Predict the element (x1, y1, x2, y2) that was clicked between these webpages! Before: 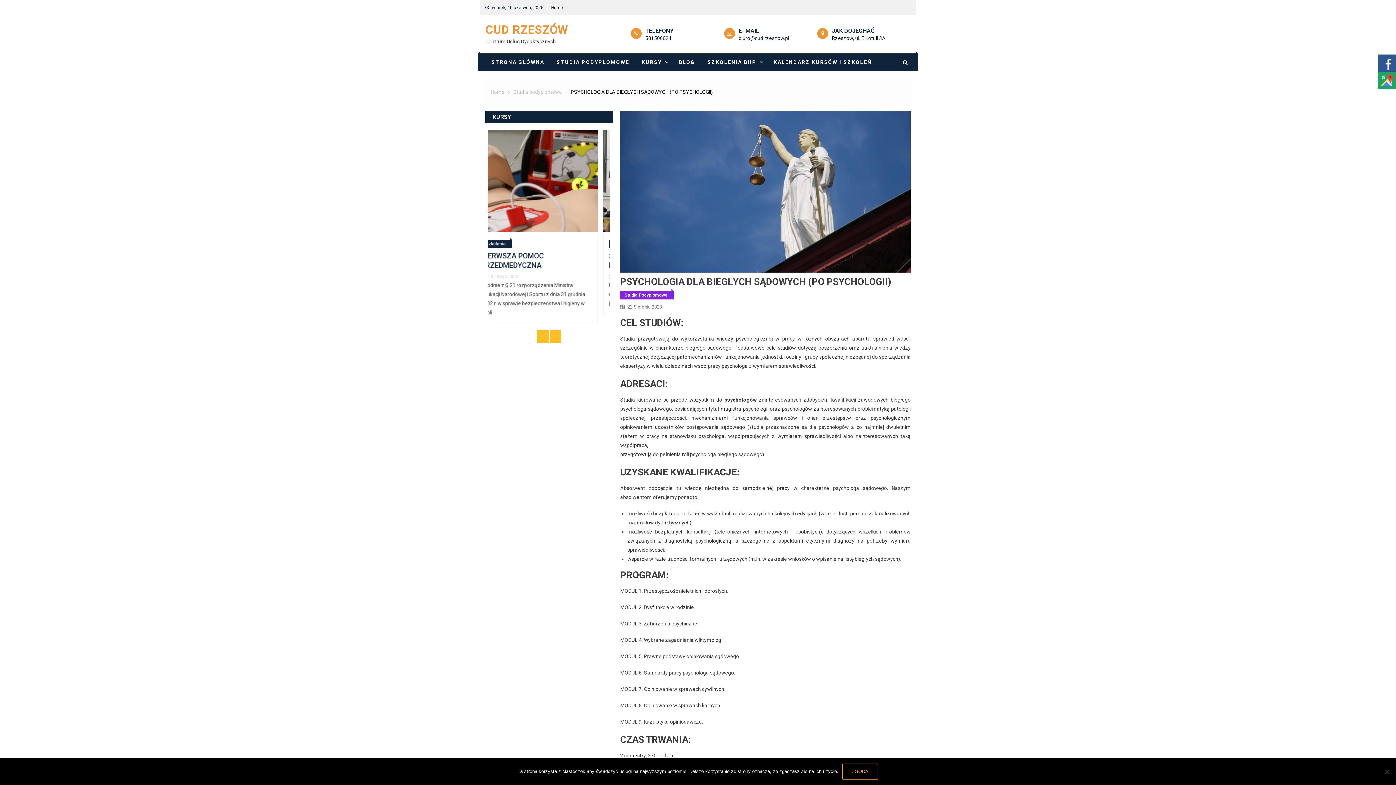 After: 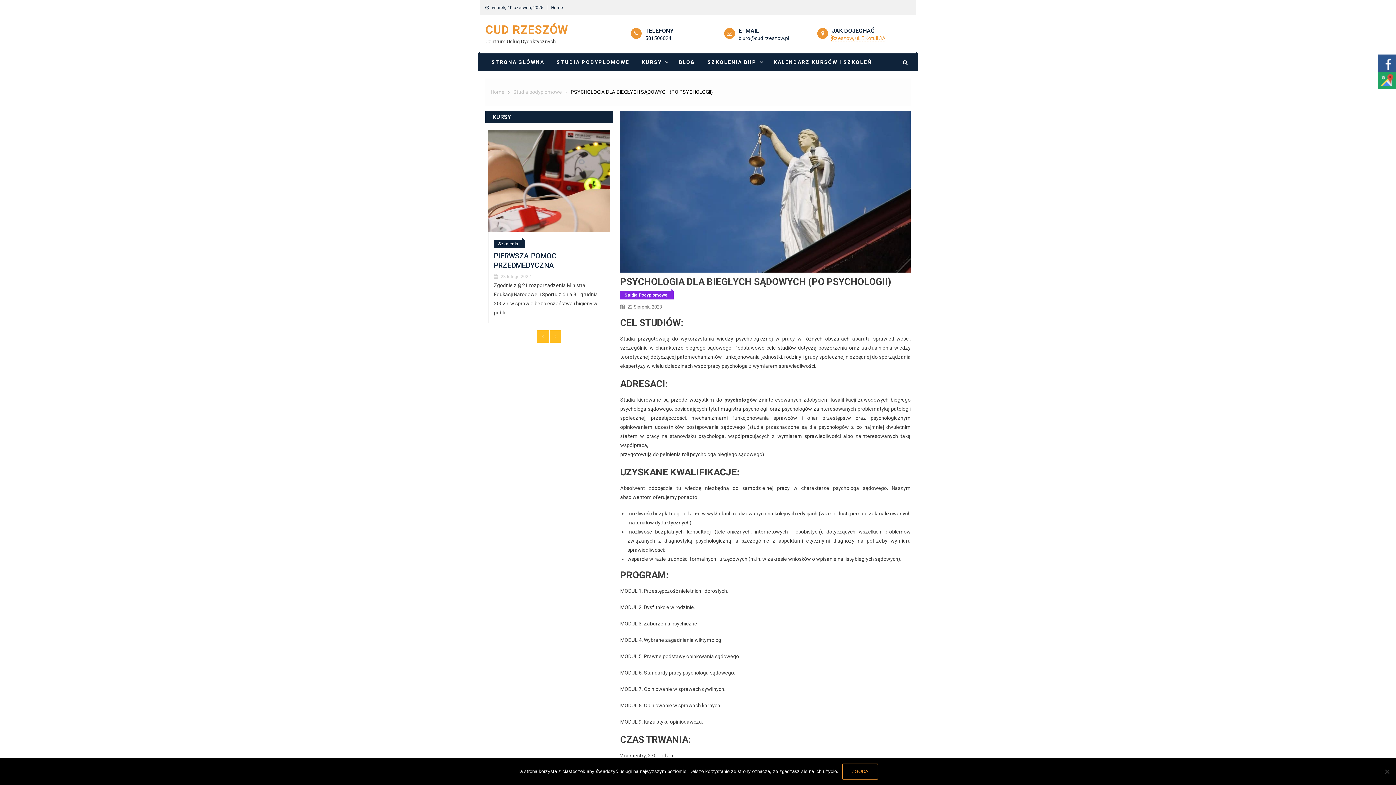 Action: label: Rzeszów, ul. F. Kotuli 3A bbox: (832, 35, 885, 41)